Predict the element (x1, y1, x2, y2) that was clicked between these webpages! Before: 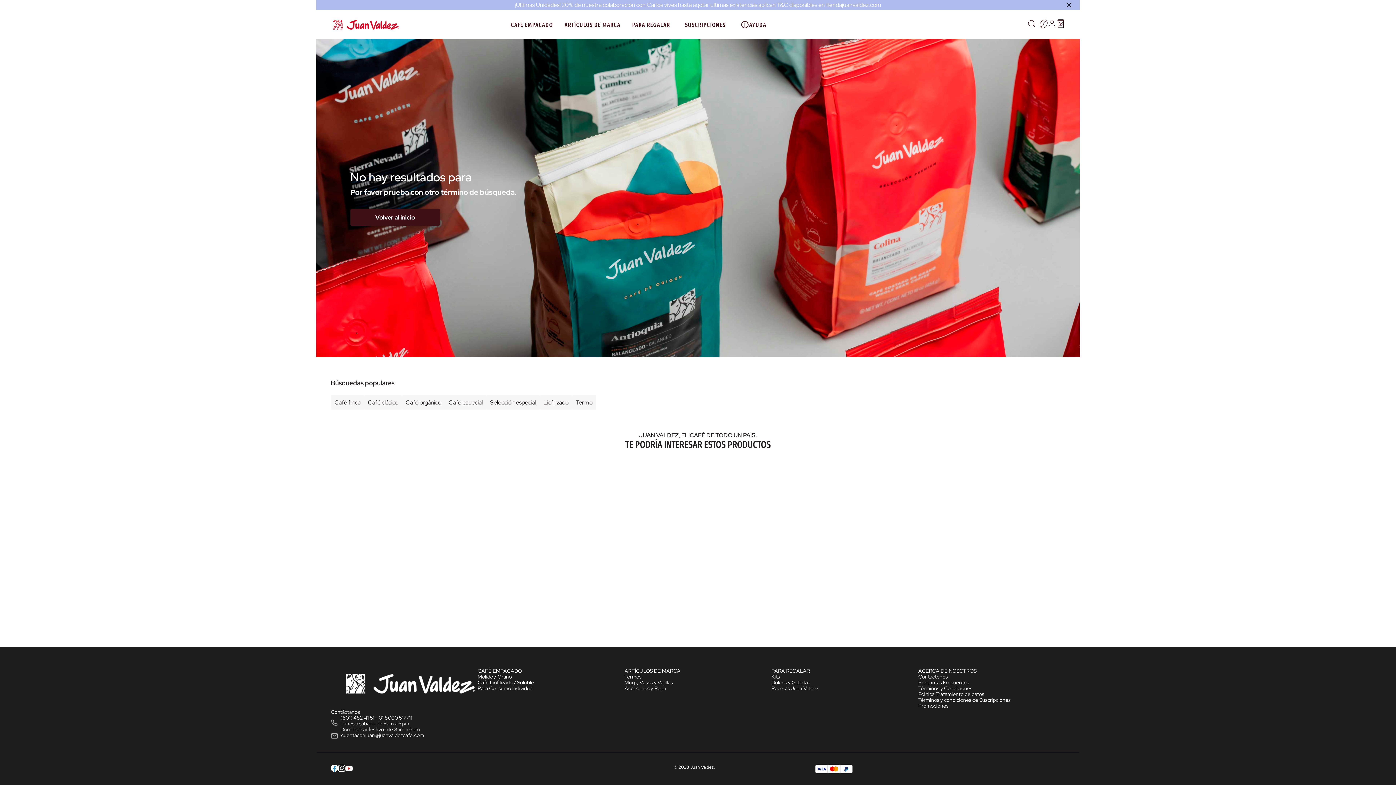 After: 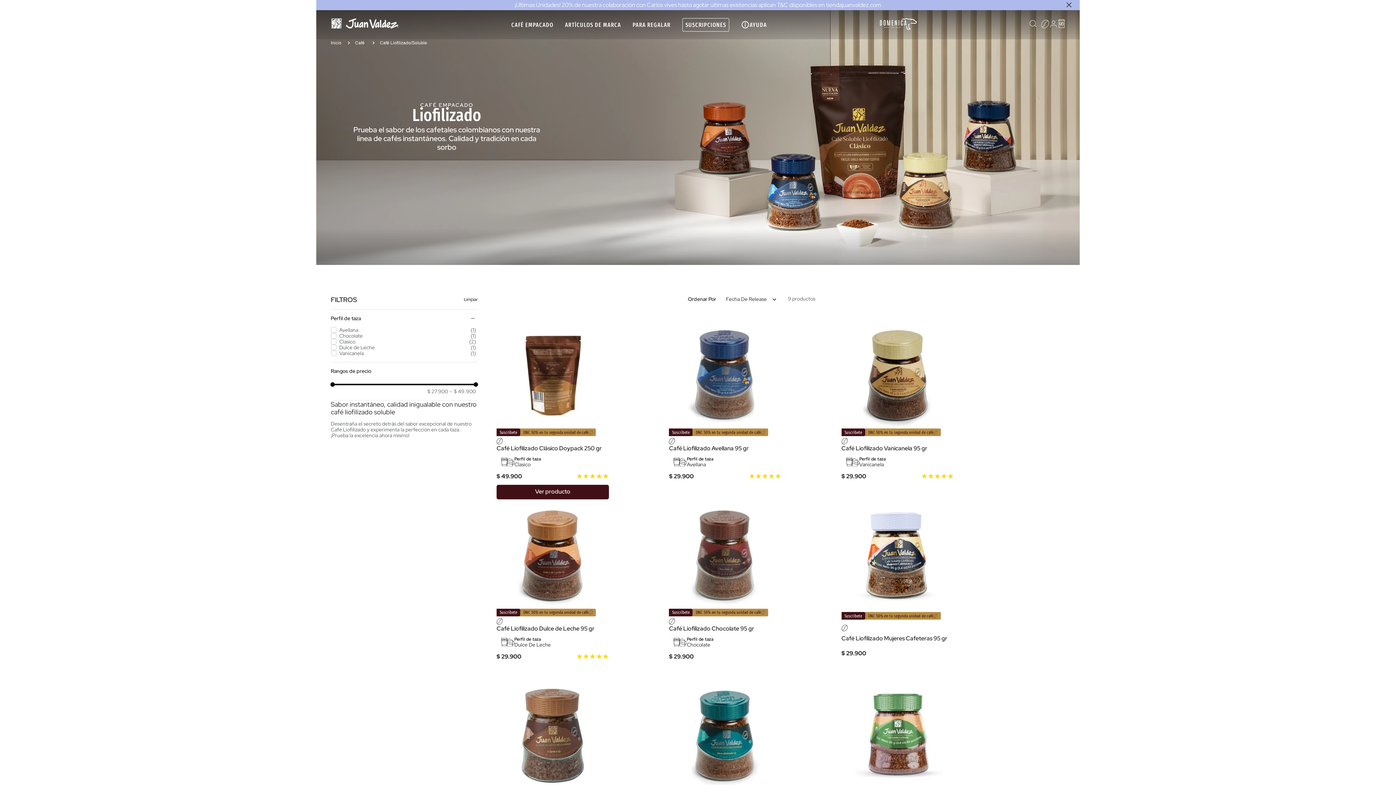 Action: label: Liofilizado bbox: (540, 395, 572, 409)